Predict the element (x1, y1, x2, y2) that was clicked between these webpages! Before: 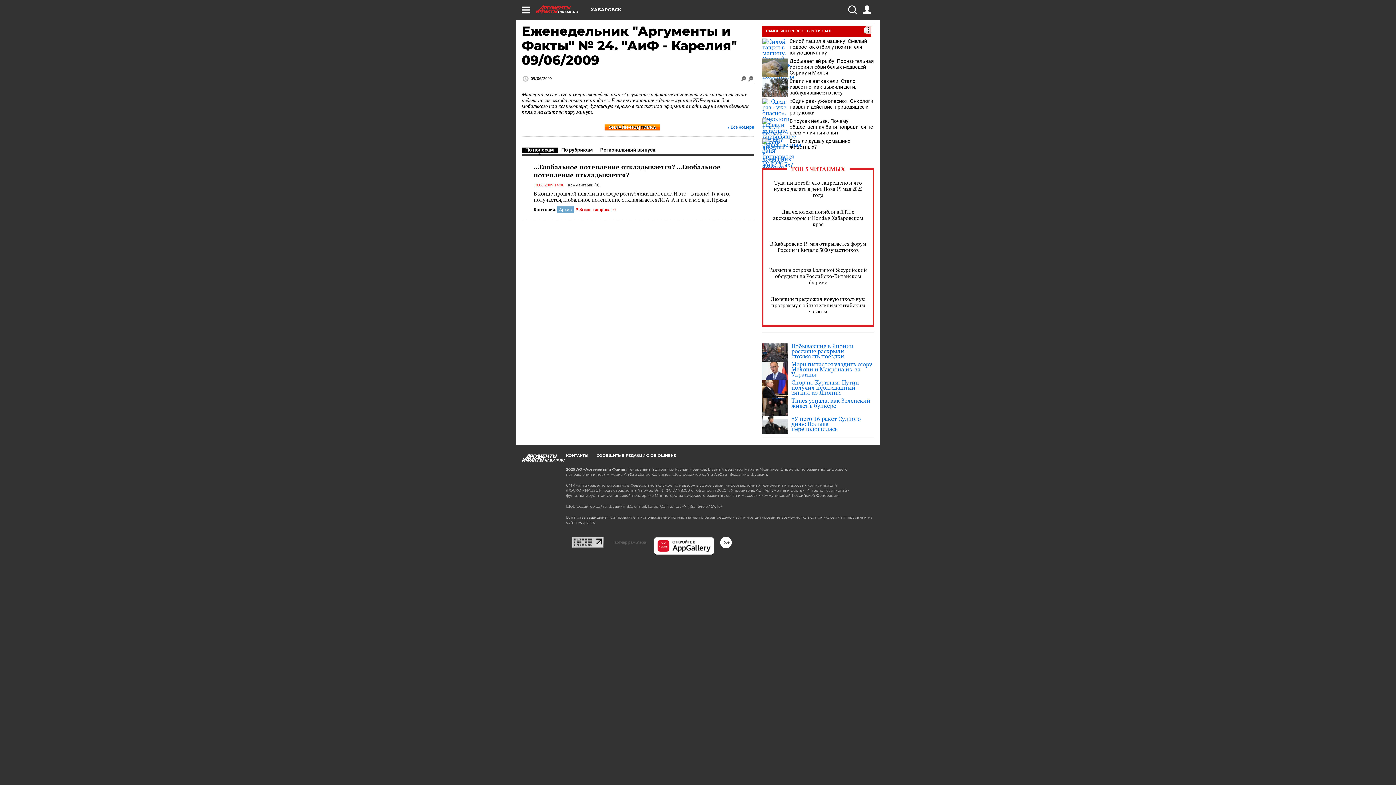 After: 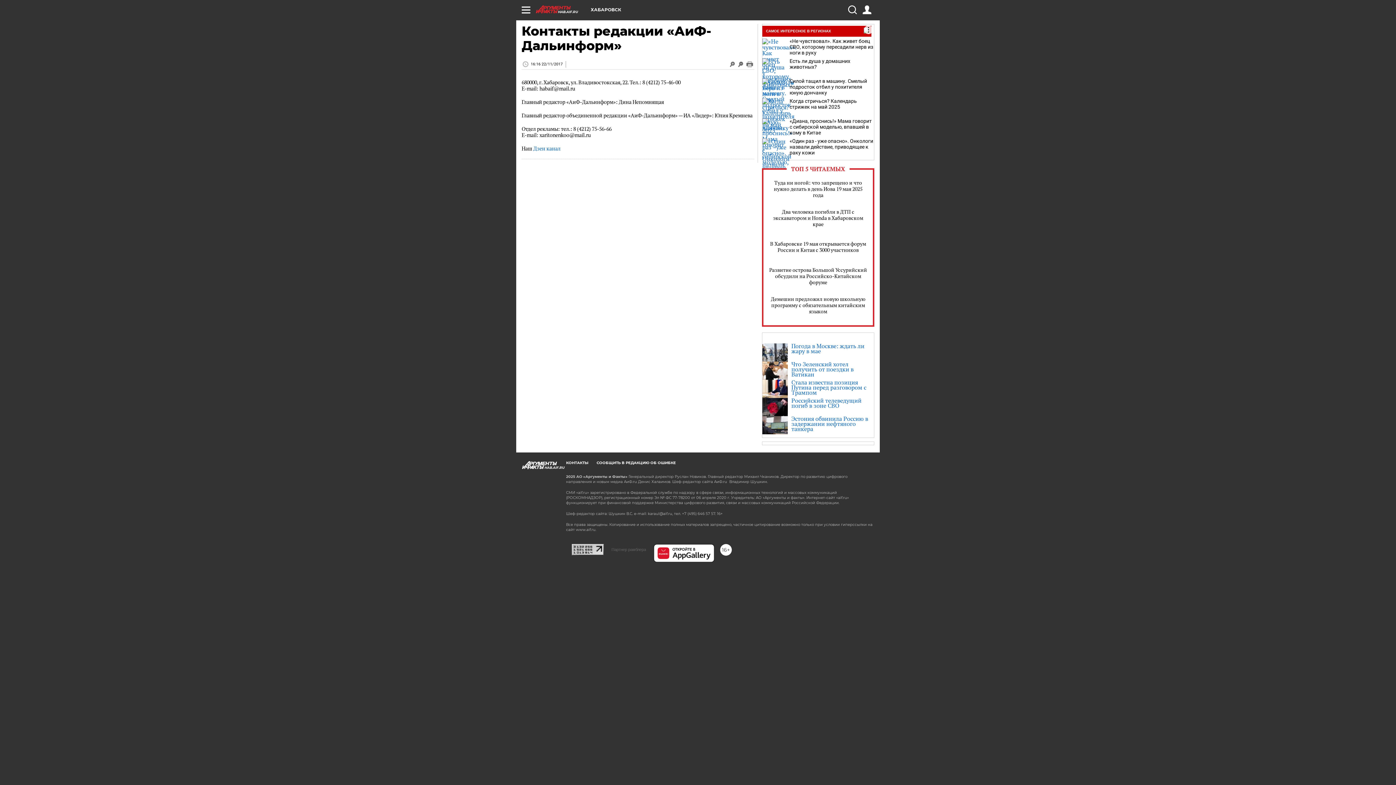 Action: label: КОНТАКТЫ bbox: (566, 453, 588, 458)